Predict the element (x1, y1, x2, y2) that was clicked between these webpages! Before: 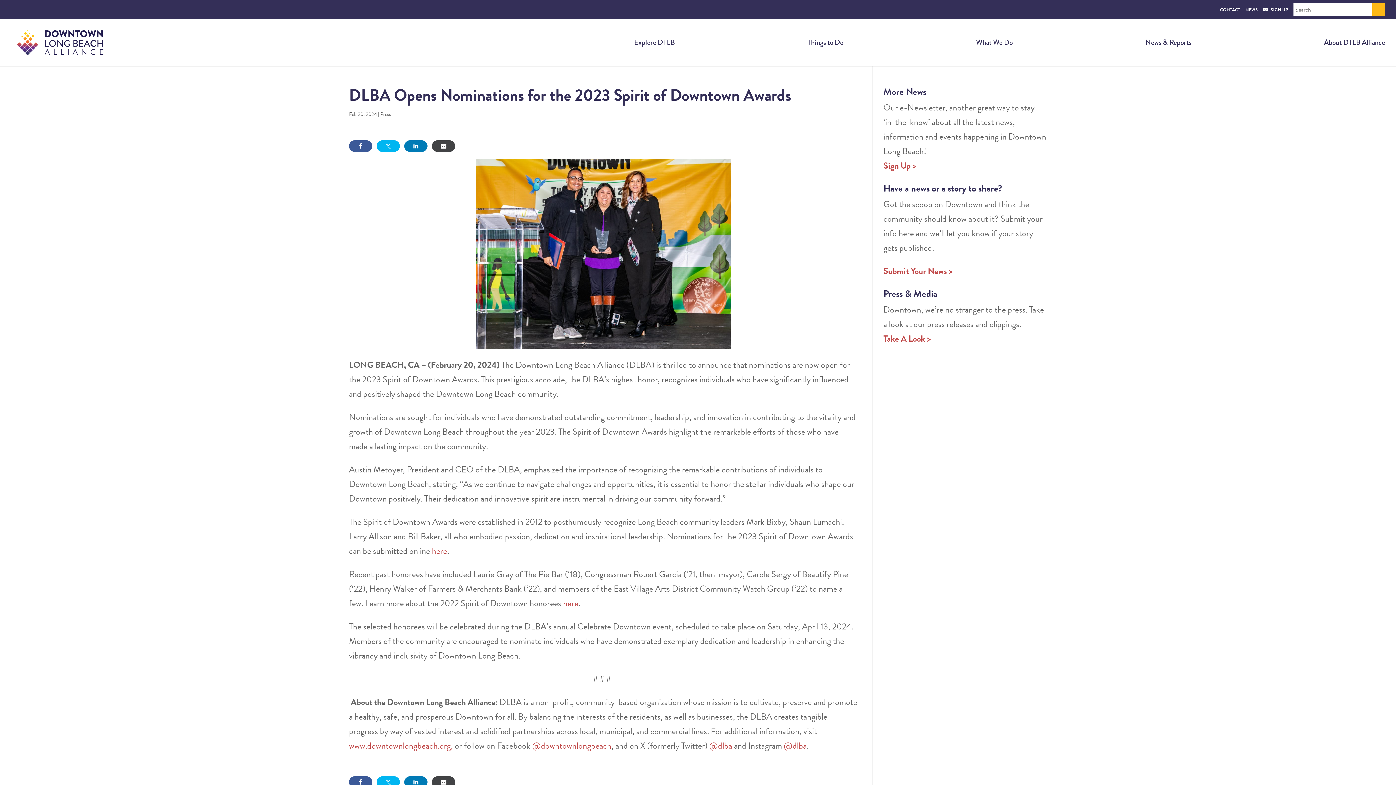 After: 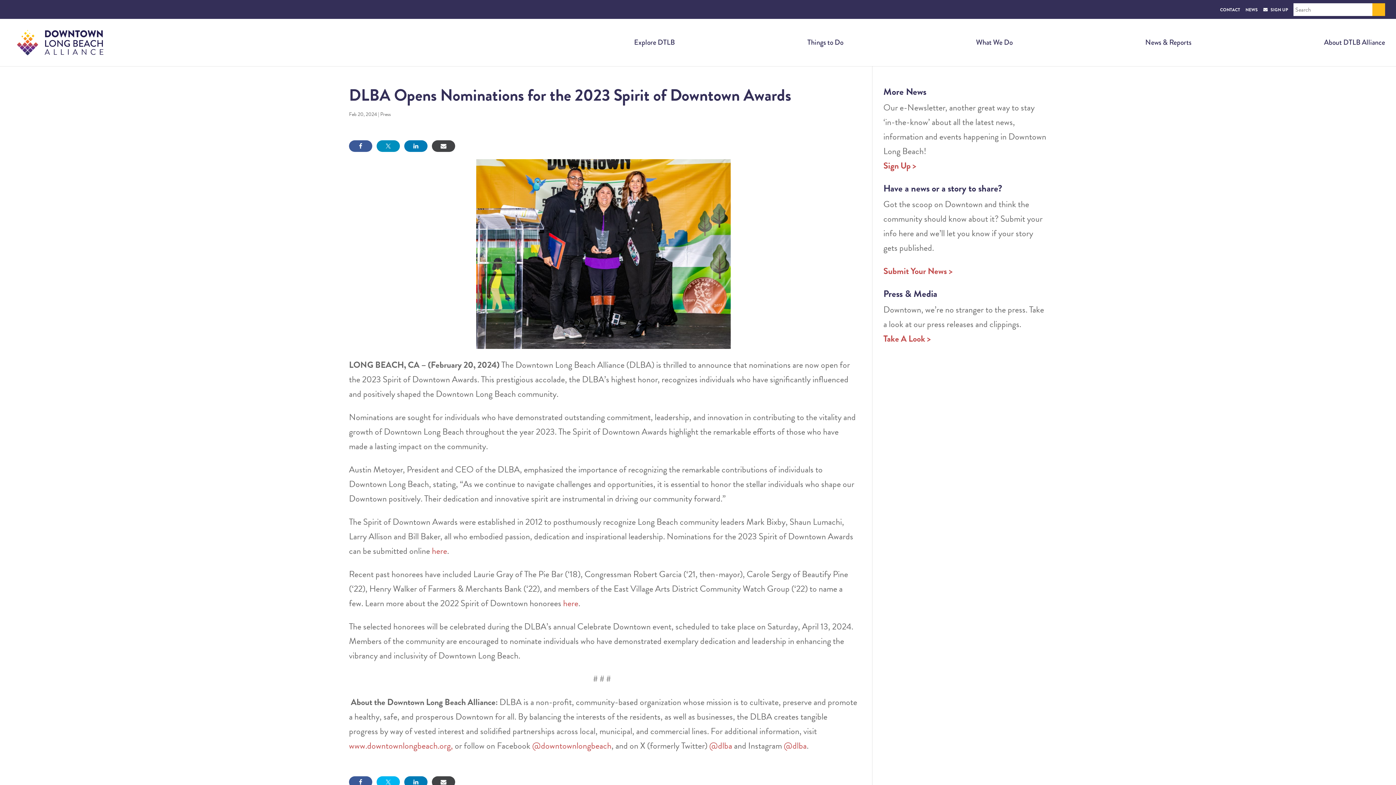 Action: bbox: (376, 140, 400, 152)